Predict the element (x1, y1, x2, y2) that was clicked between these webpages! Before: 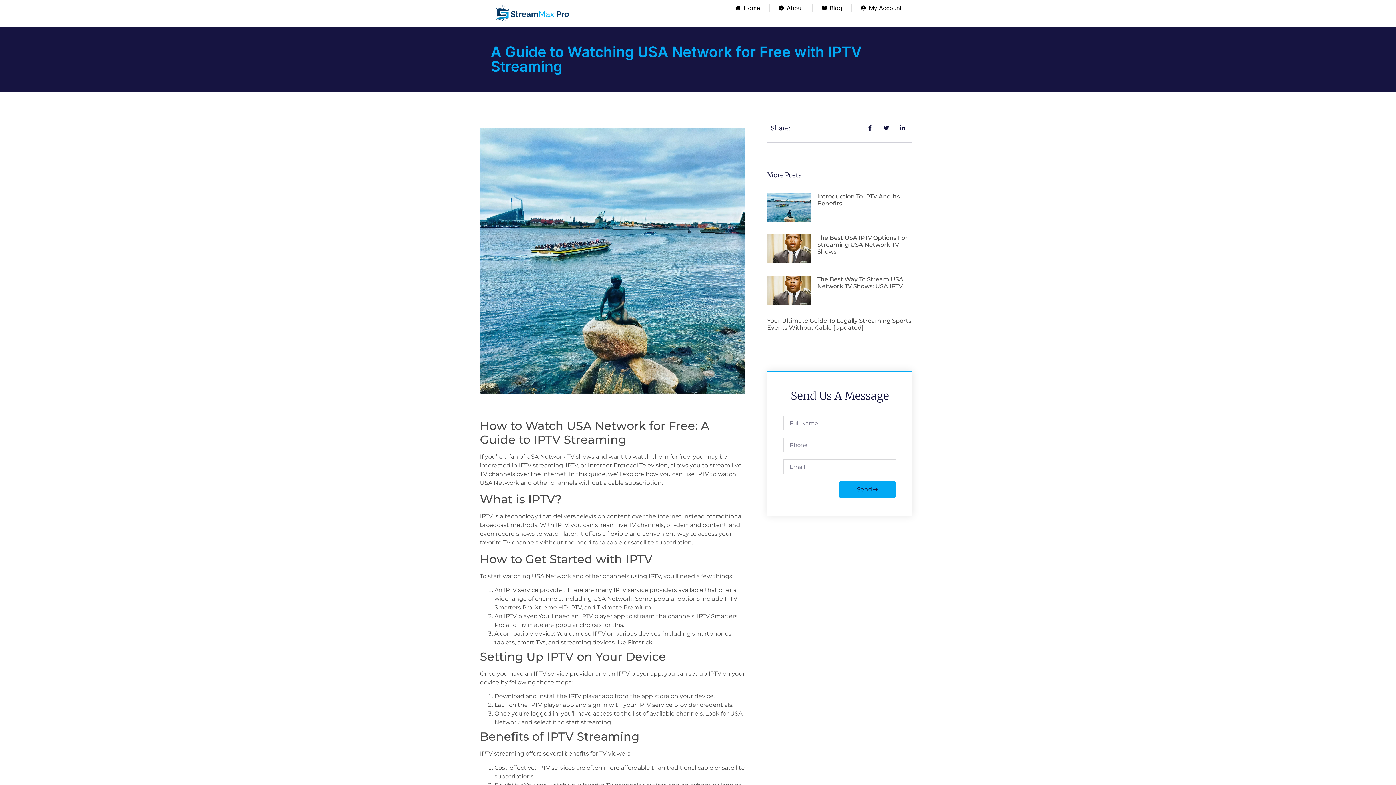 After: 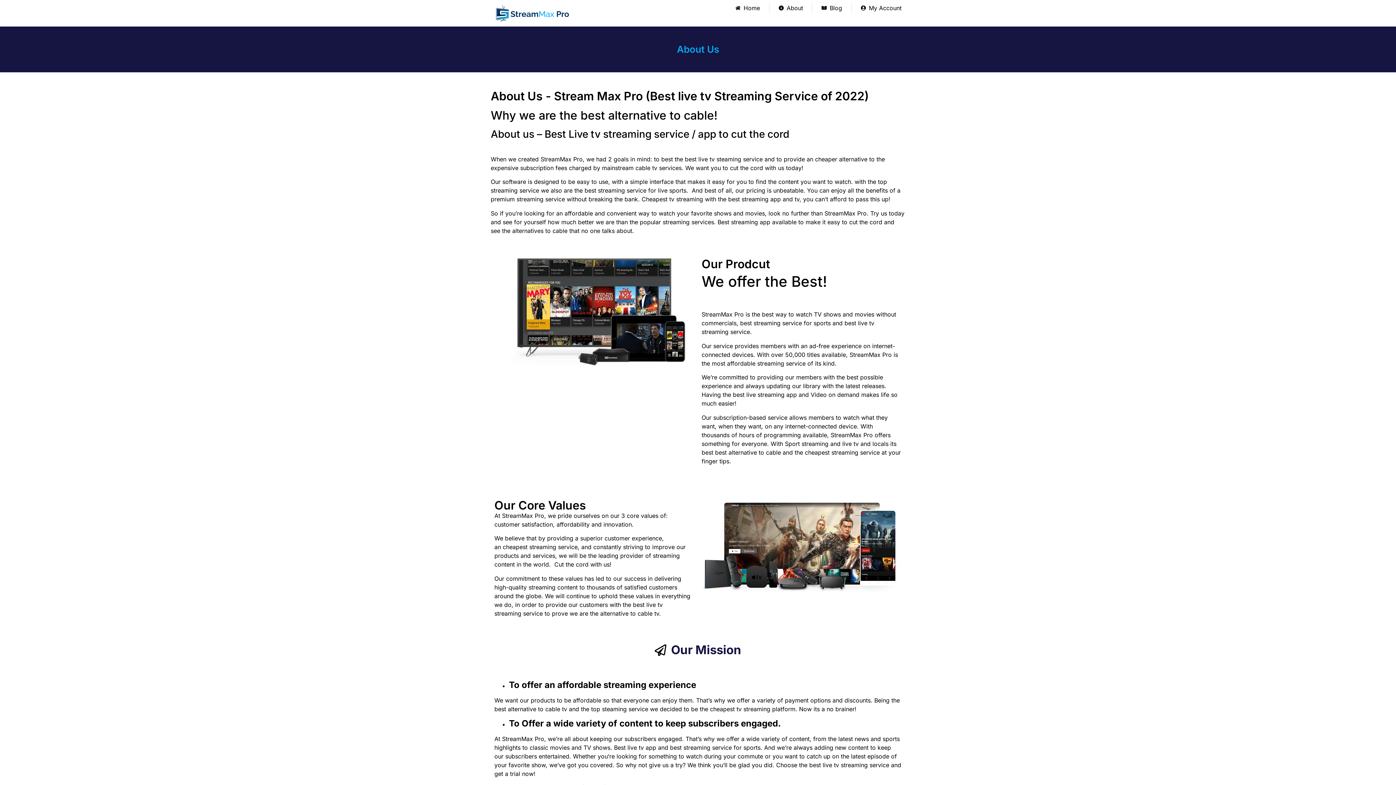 Action: bbox: (778, 3, 803, 12) label: About